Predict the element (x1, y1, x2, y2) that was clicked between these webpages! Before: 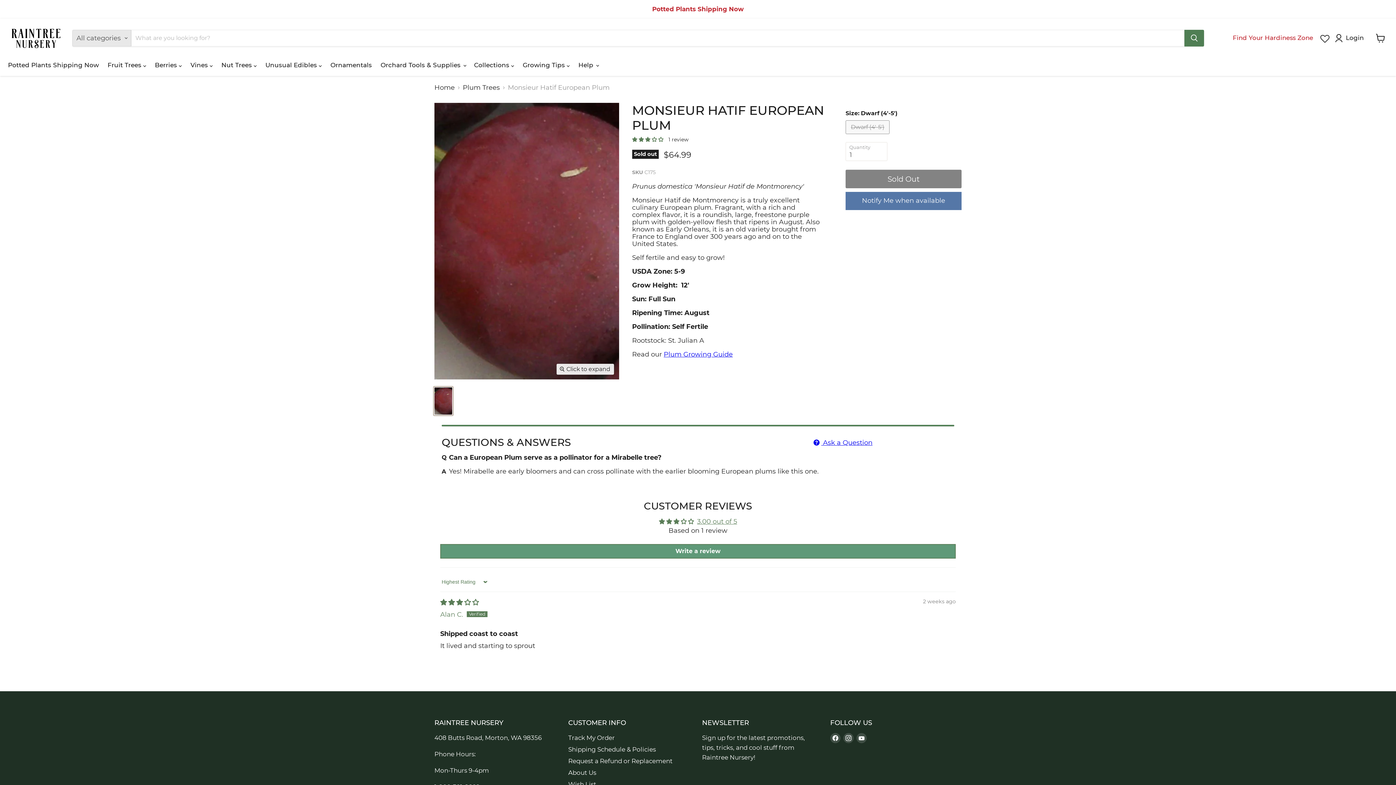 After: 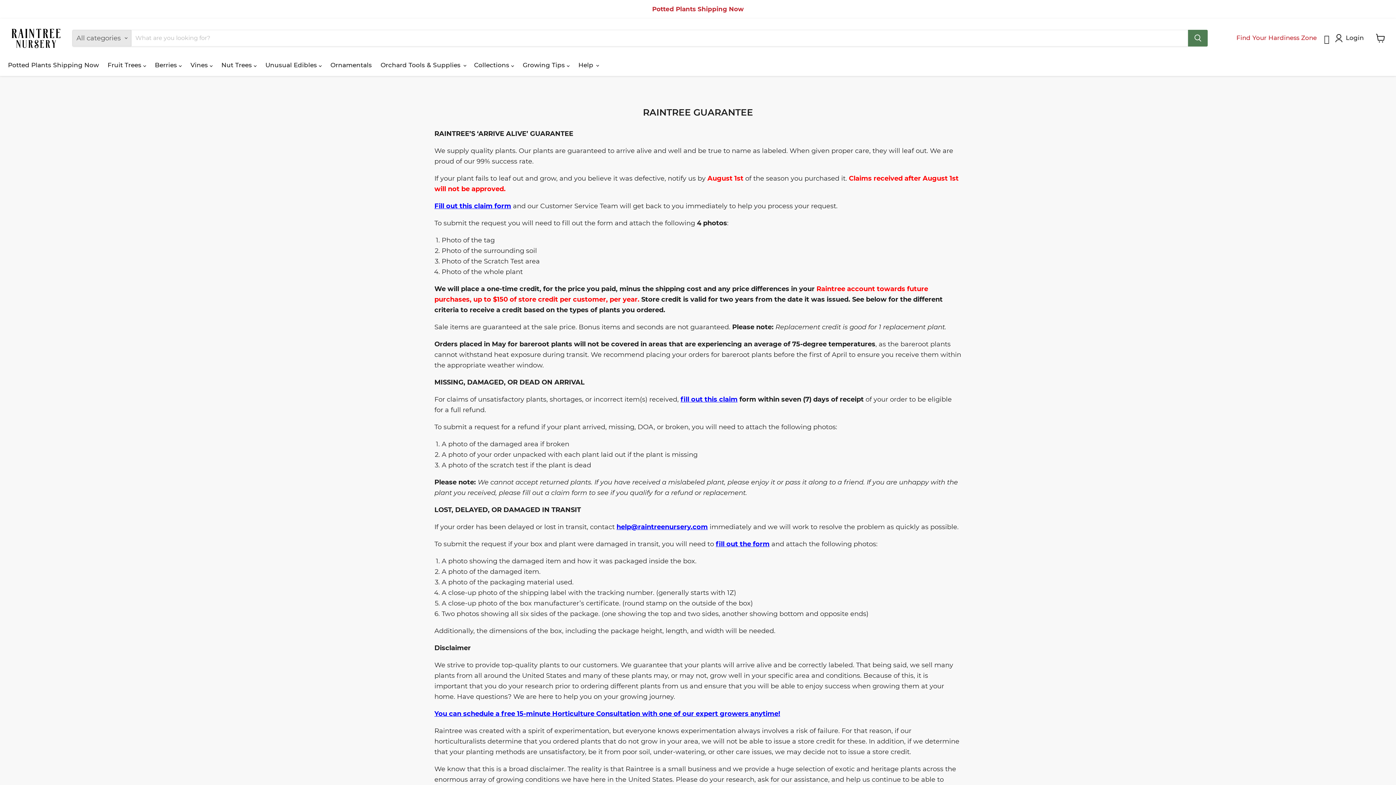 Action: label: Request a Refund or Replacement bbox: (568, 757, 672, 765)